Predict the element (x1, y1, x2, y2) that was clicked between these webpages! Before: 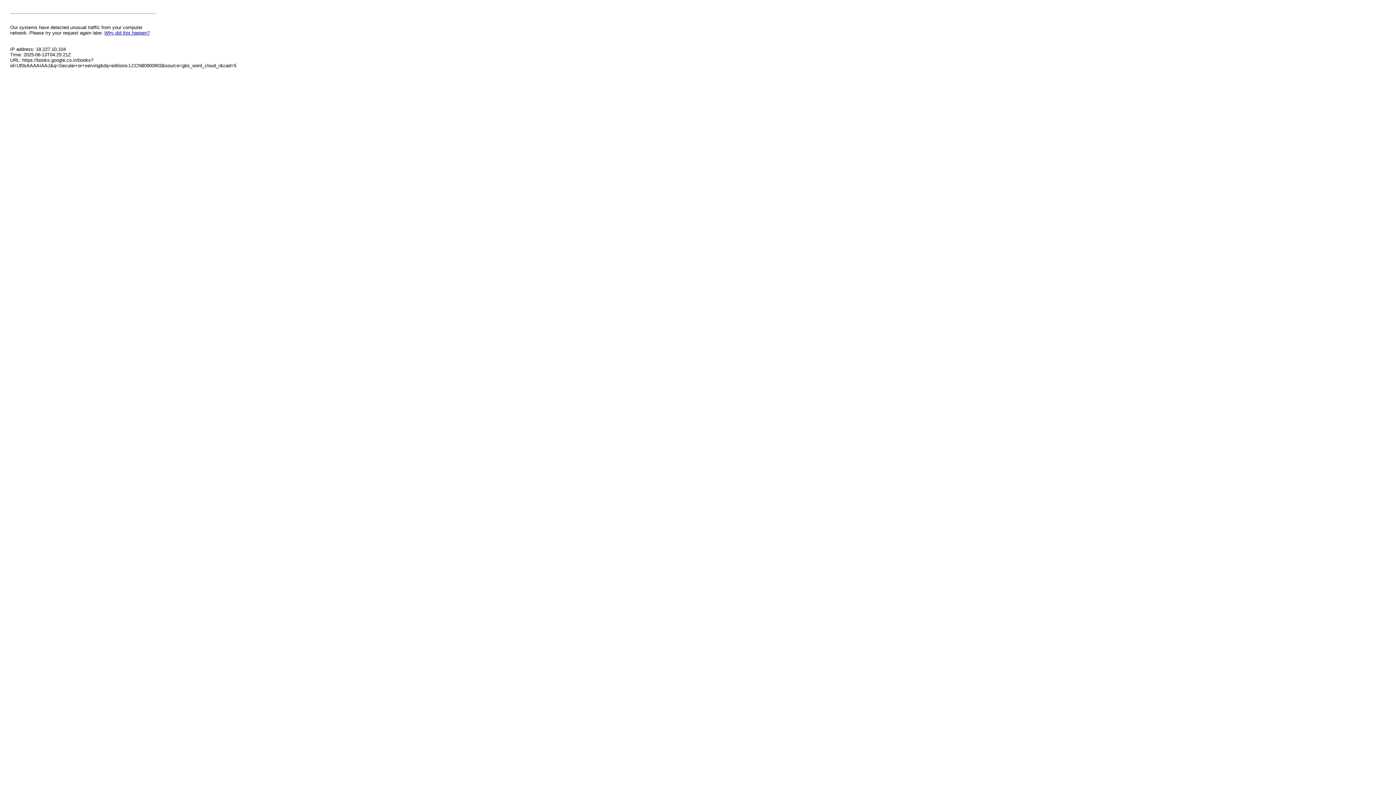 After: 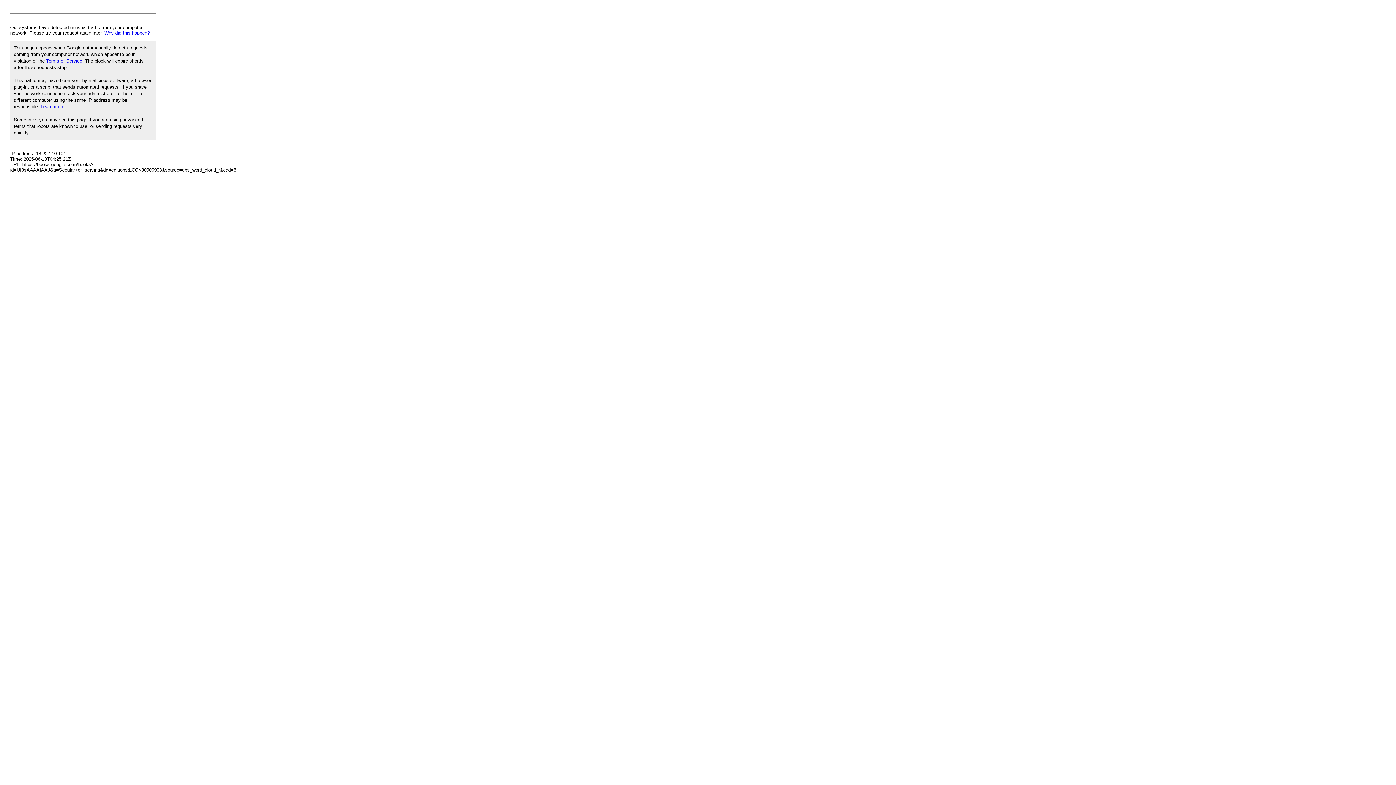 Action: label: Why did this happen? bbox: (104, 30, 149, 35)